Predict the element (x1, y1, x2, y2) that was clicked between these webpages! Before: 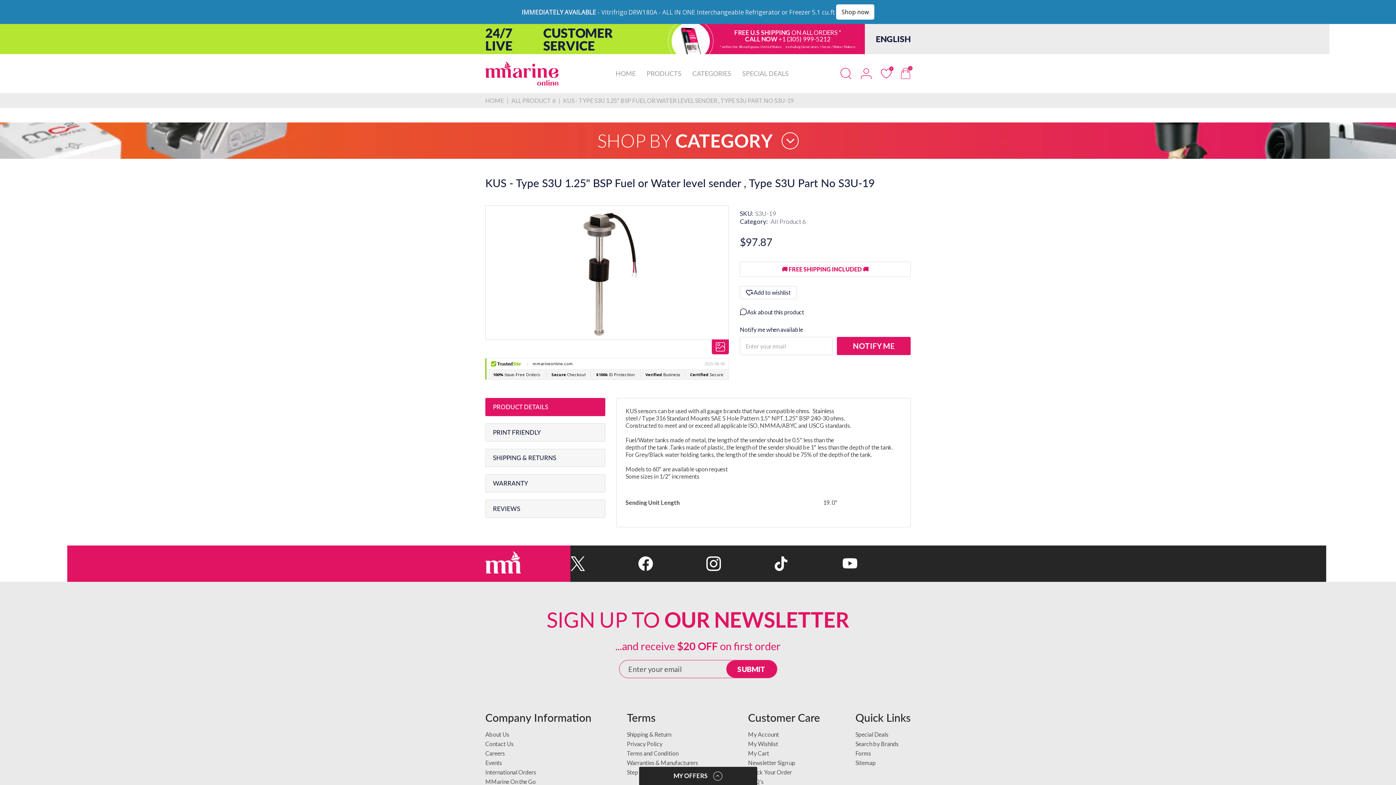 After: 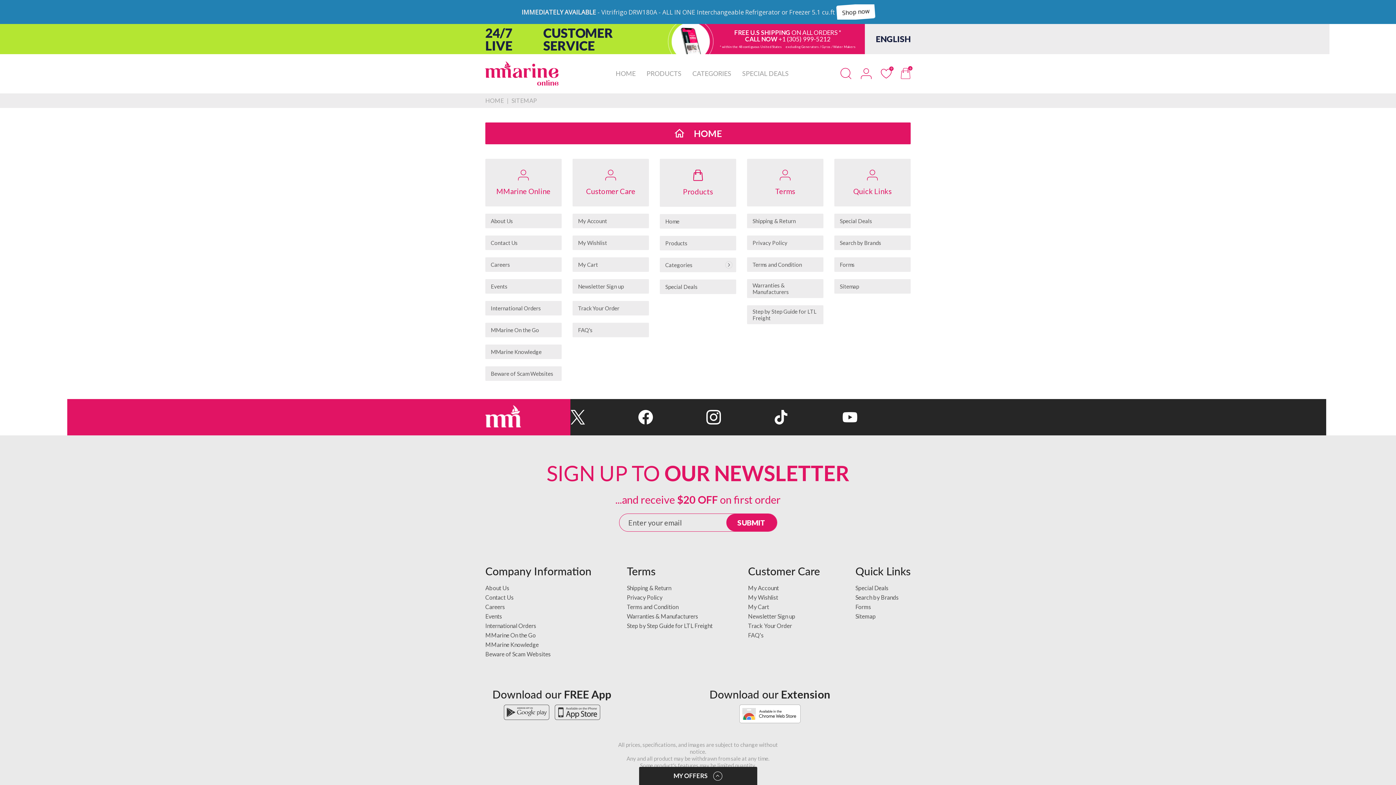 Action: bbox: (855, 735, 875, 742) label: Sitemap